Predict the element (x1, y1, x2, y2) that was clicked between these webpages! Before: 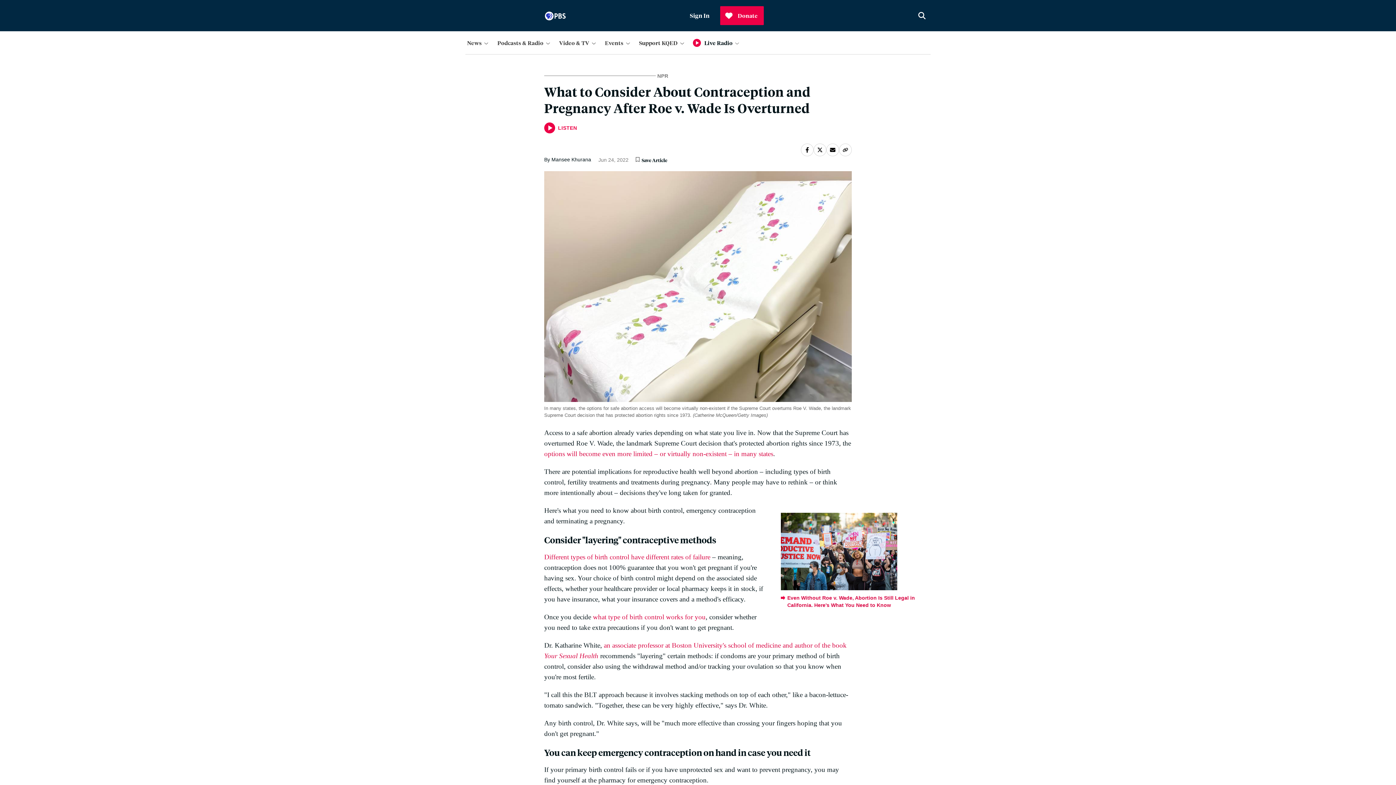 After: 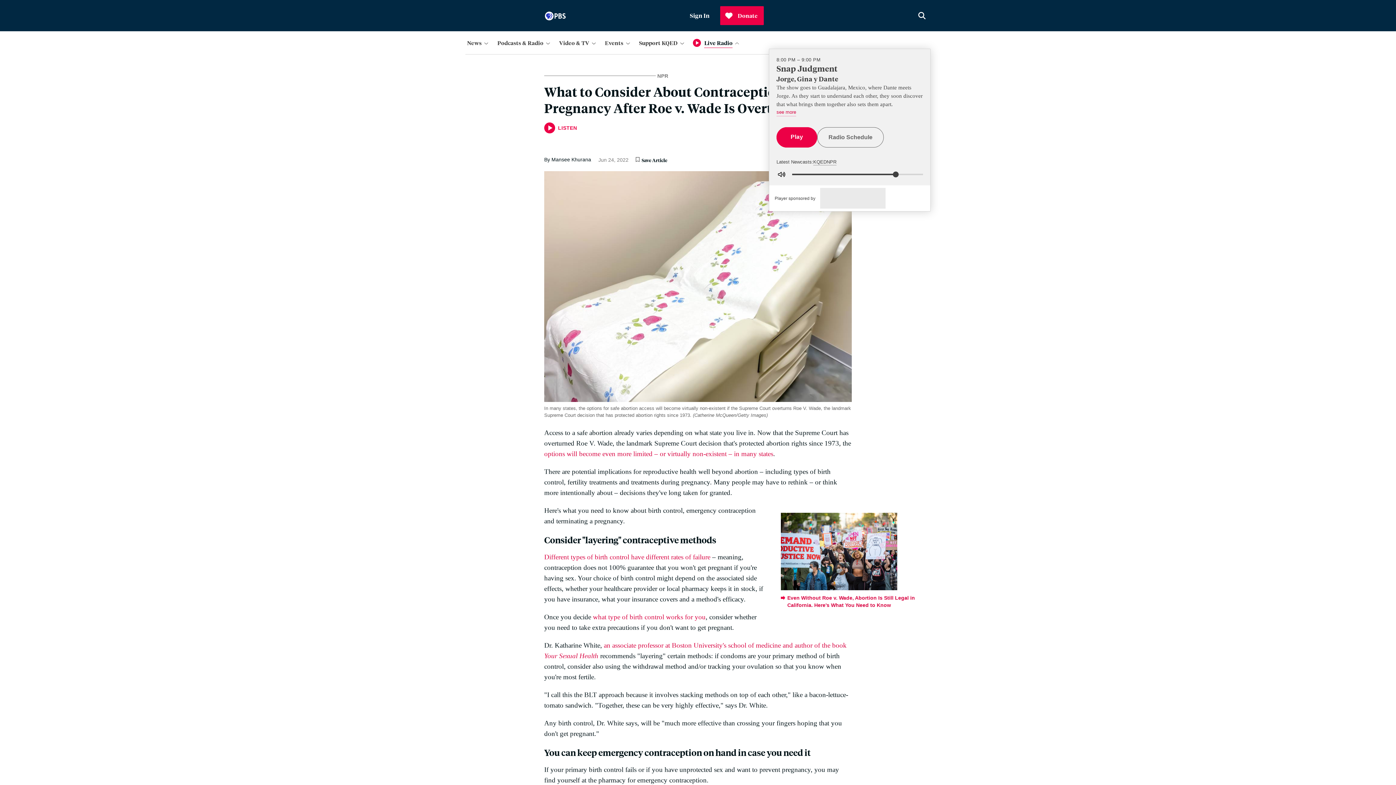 Action: bbox: (702, 36, 743, 48) label: Open Audio Player Panel